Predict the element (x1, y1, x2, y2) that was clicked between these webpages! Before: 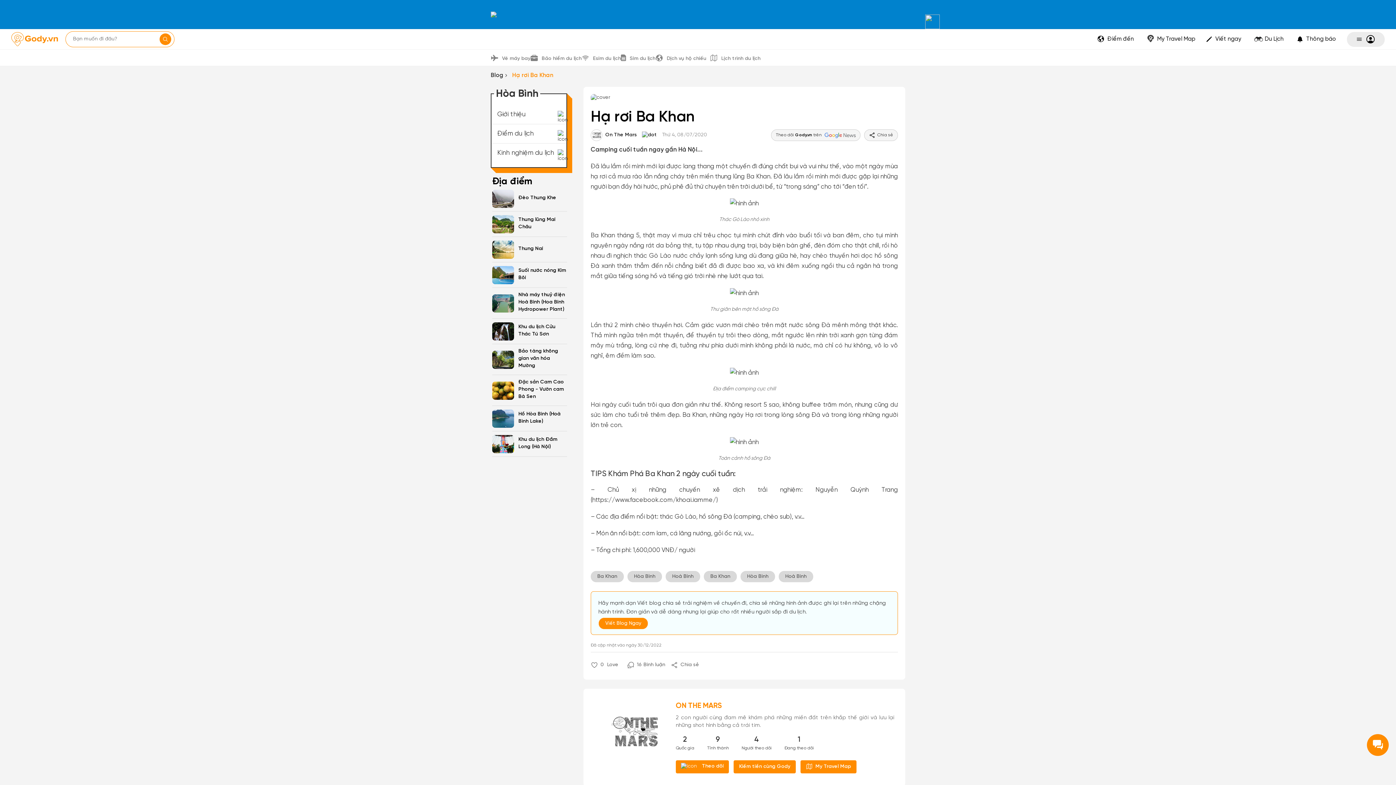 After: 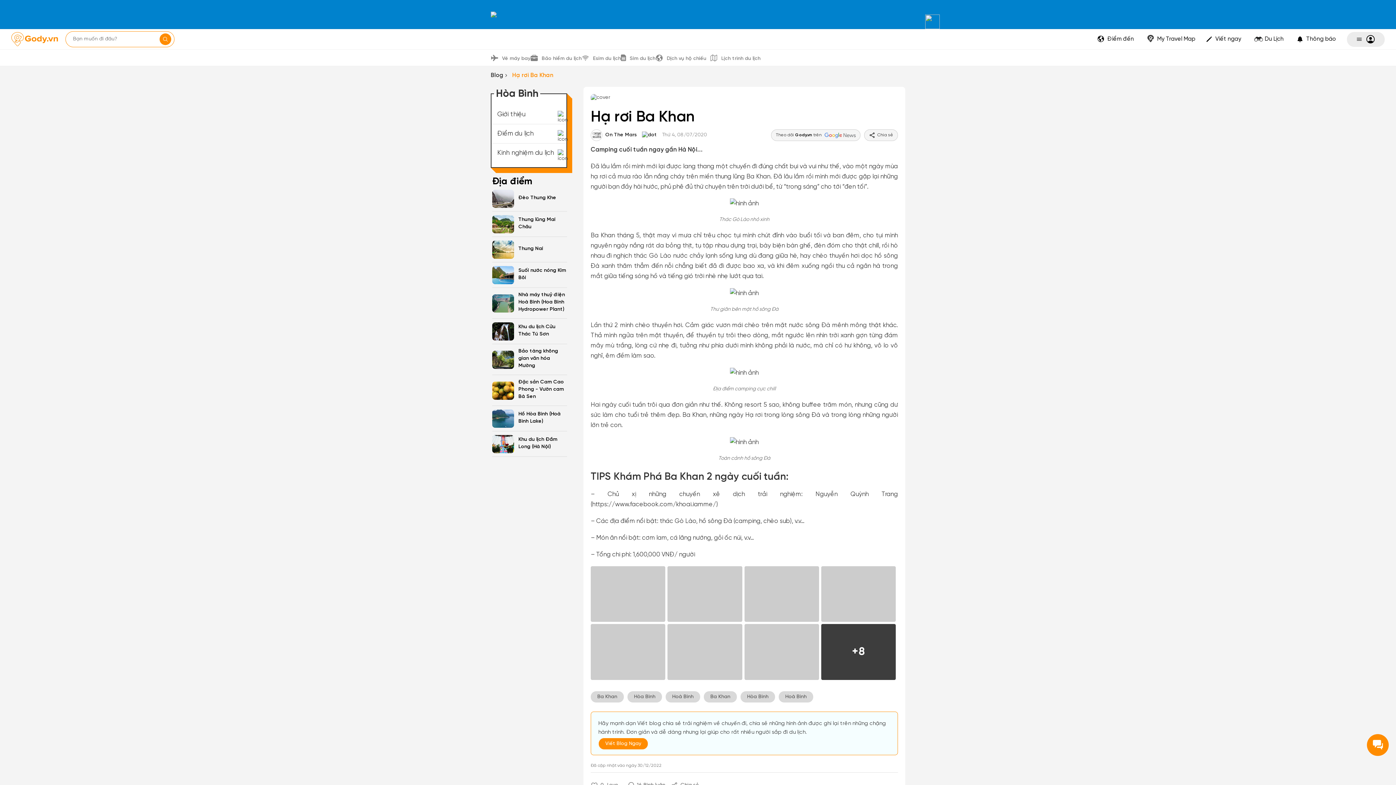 Action: bbox: (771, 129, 860, 140) label: Theo dõi Gody.vn trên